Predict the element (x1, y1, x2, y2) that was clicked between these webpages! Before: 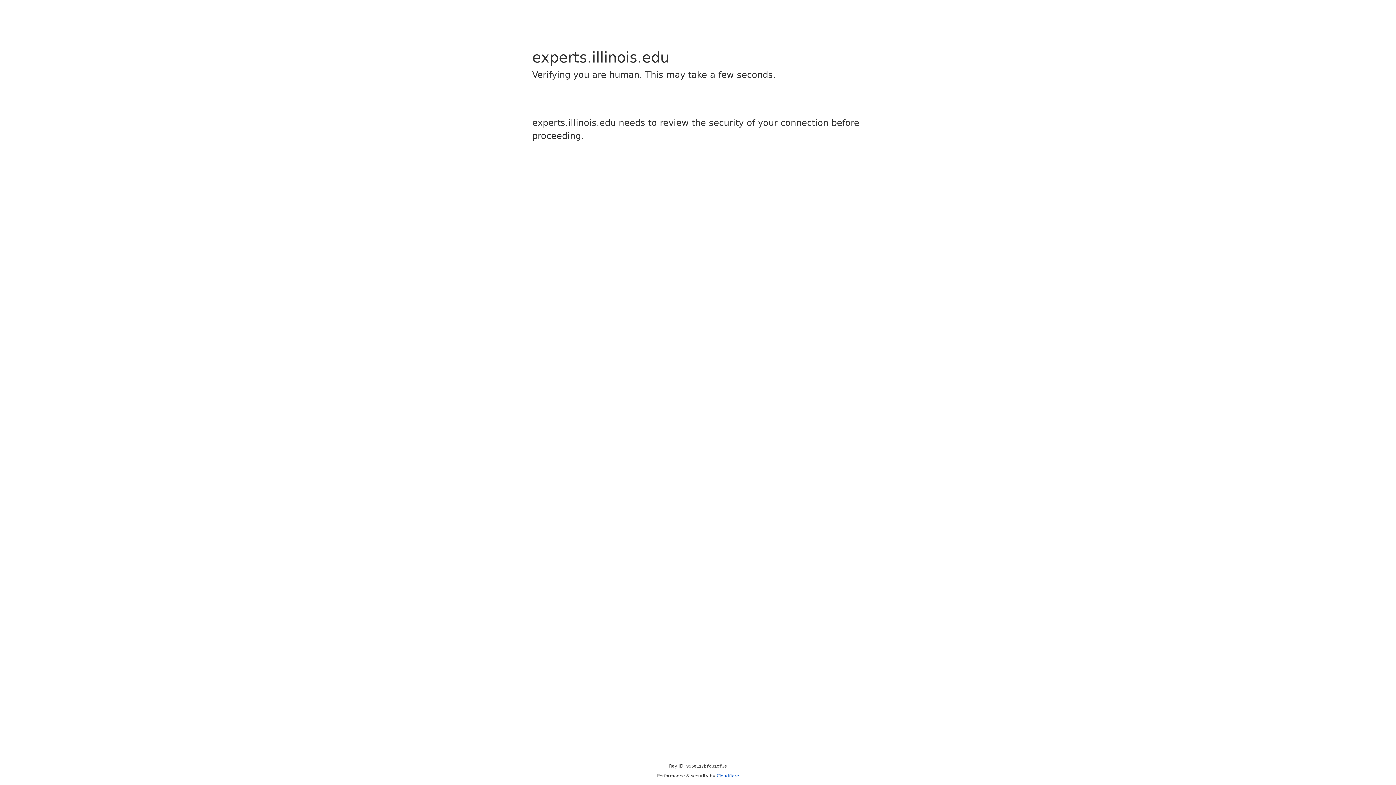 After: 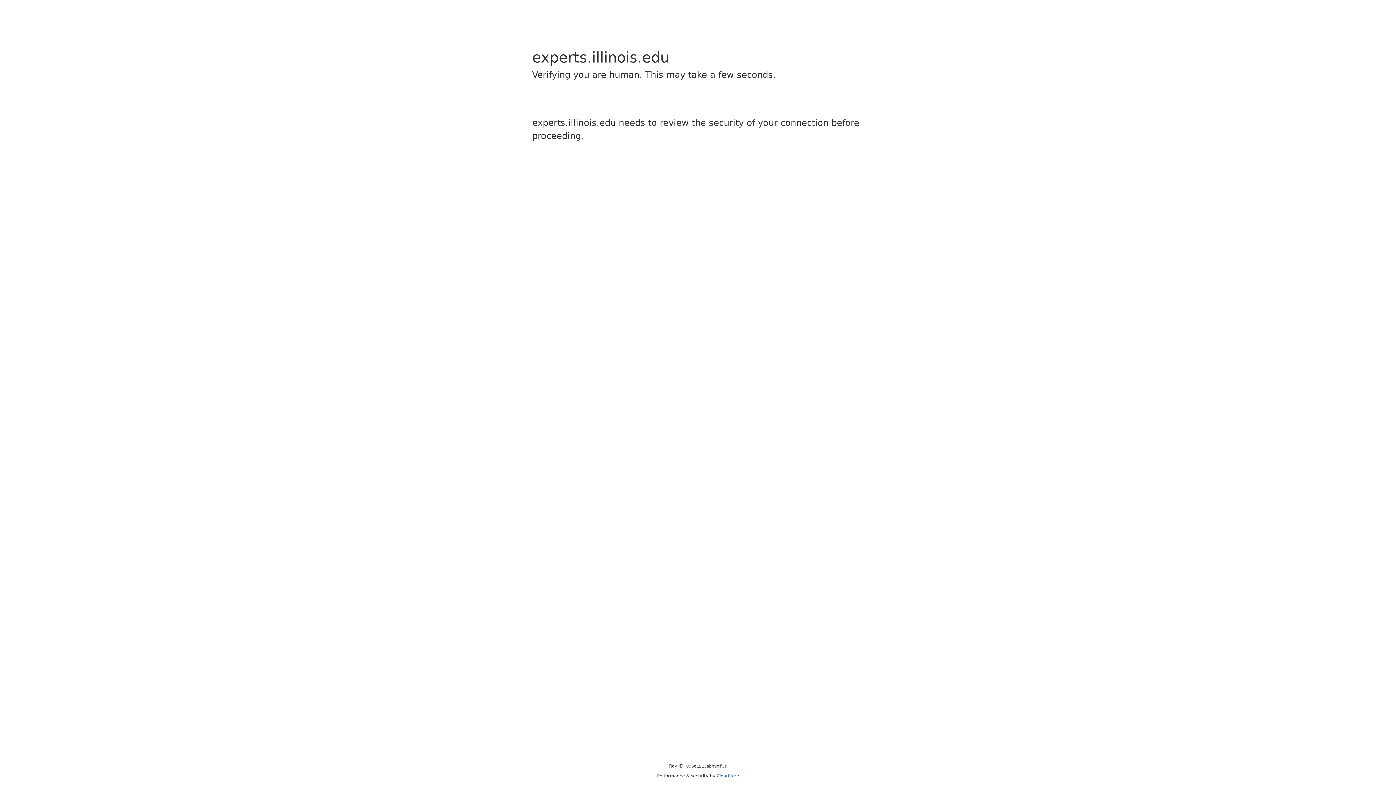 Action: bbox: (716, 773, 739, 778) label: Cloudflare